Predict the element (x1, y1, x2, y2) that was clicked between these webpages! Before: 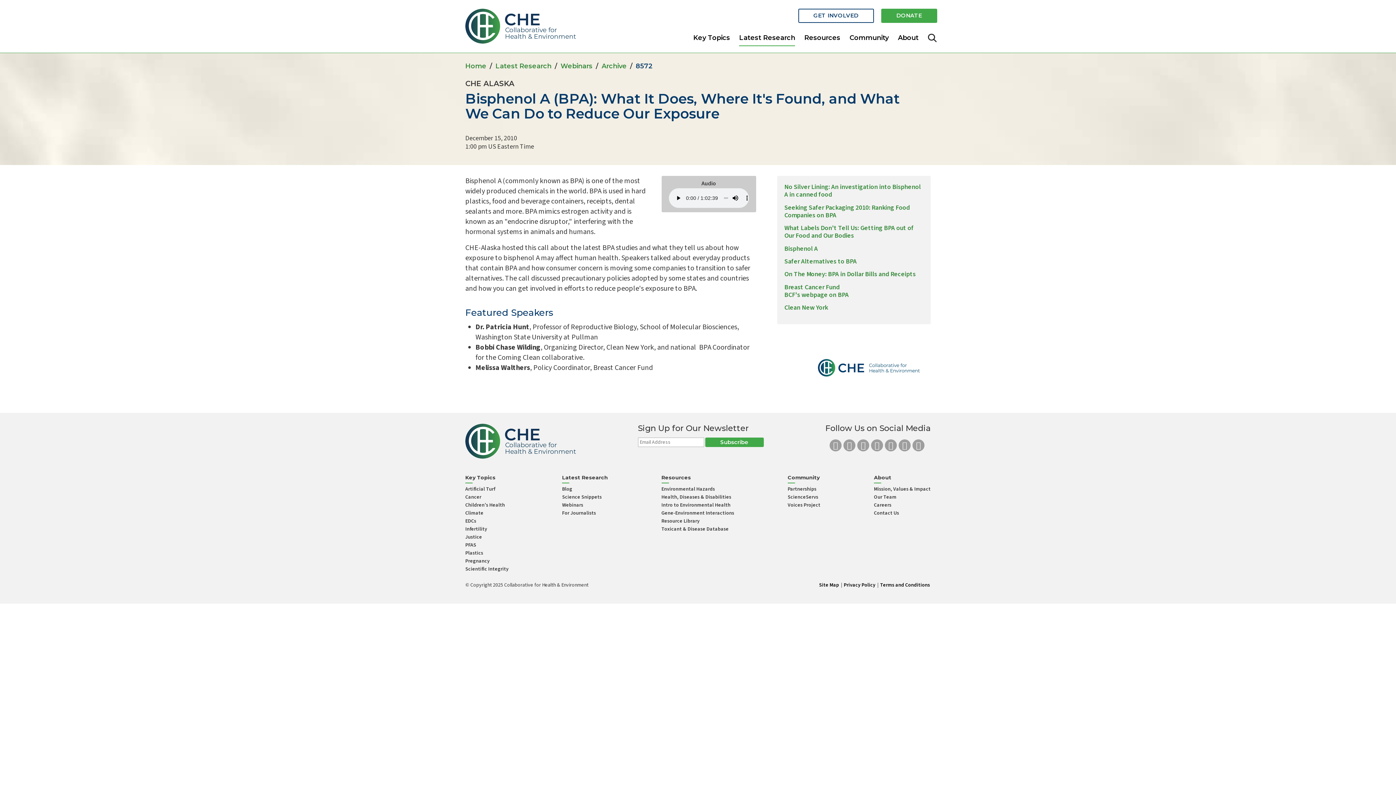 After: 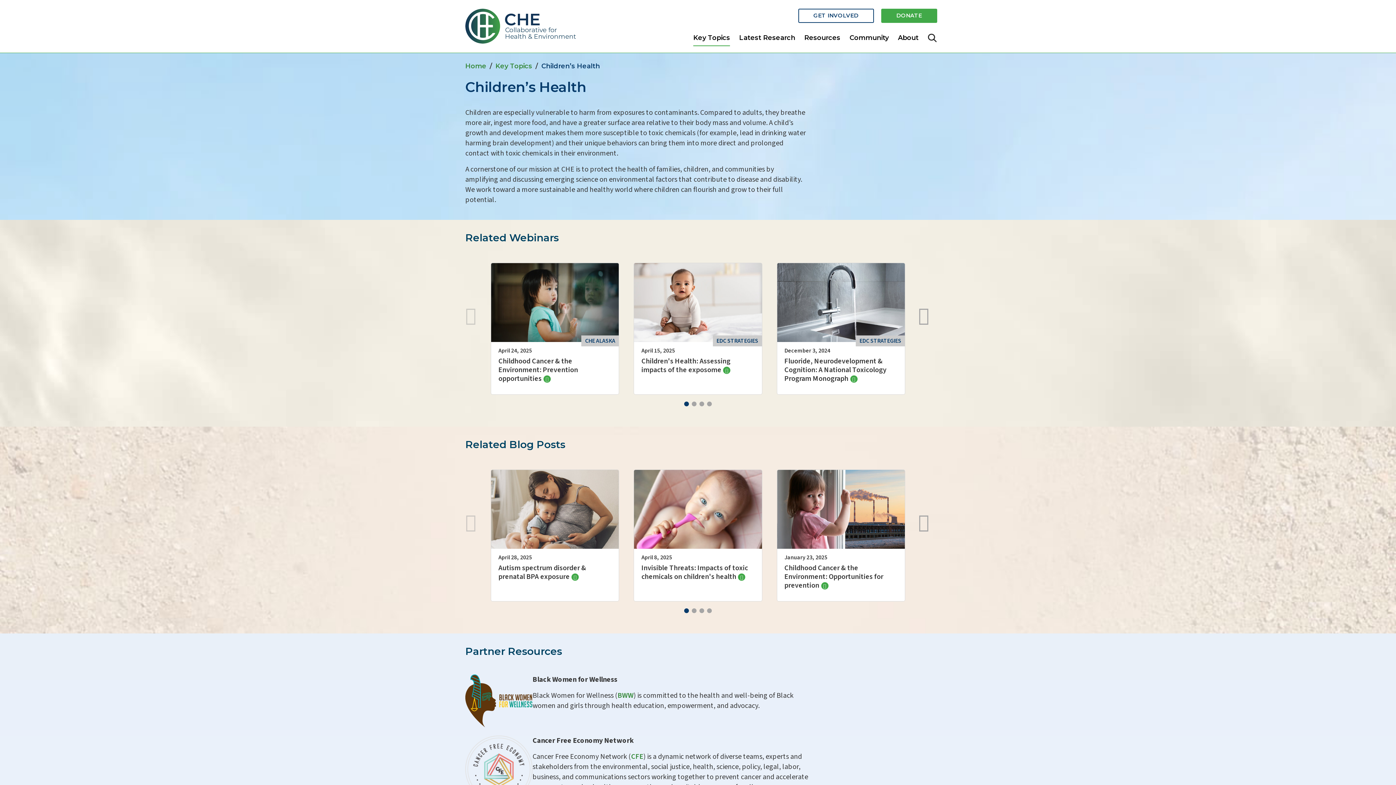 Action: bbox: (465, 501, 505, 509) label: Children’s Health